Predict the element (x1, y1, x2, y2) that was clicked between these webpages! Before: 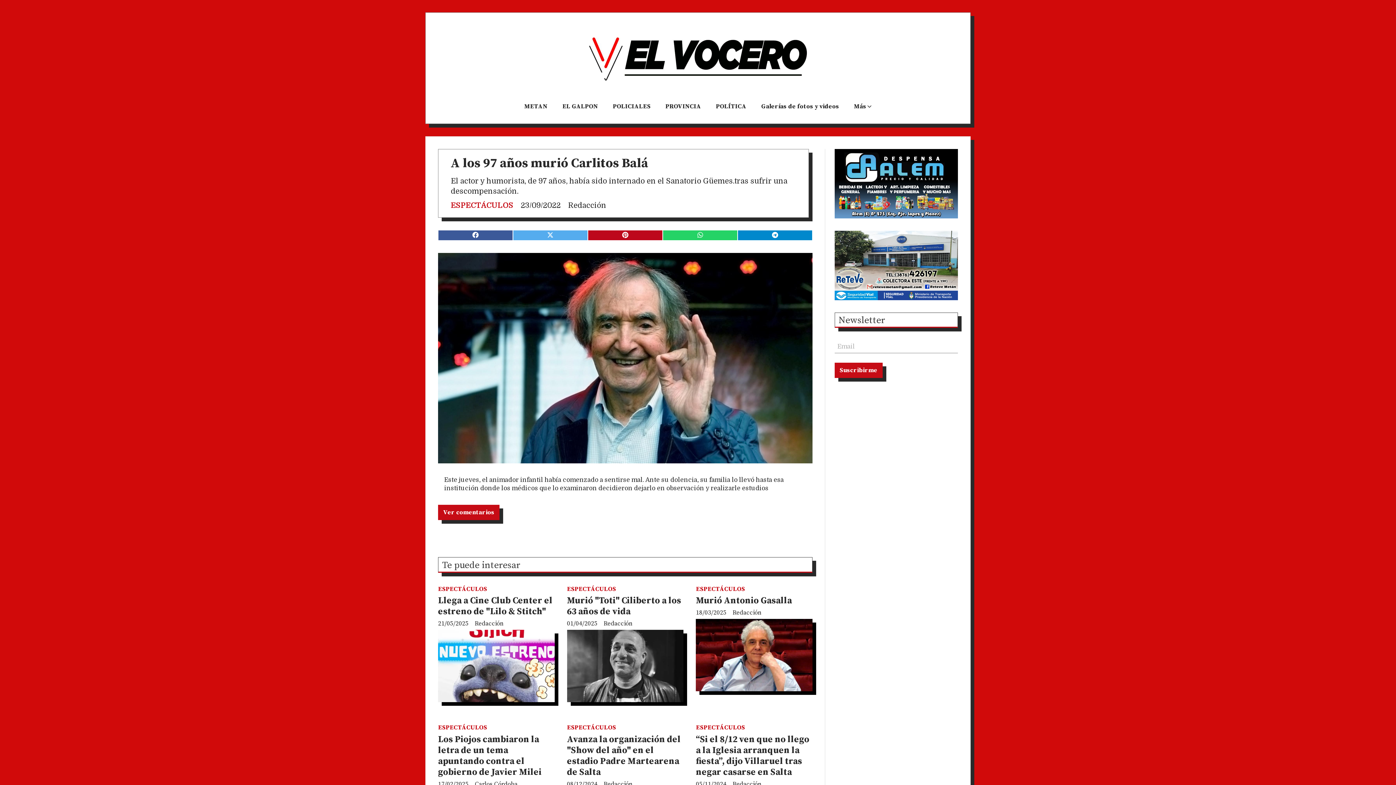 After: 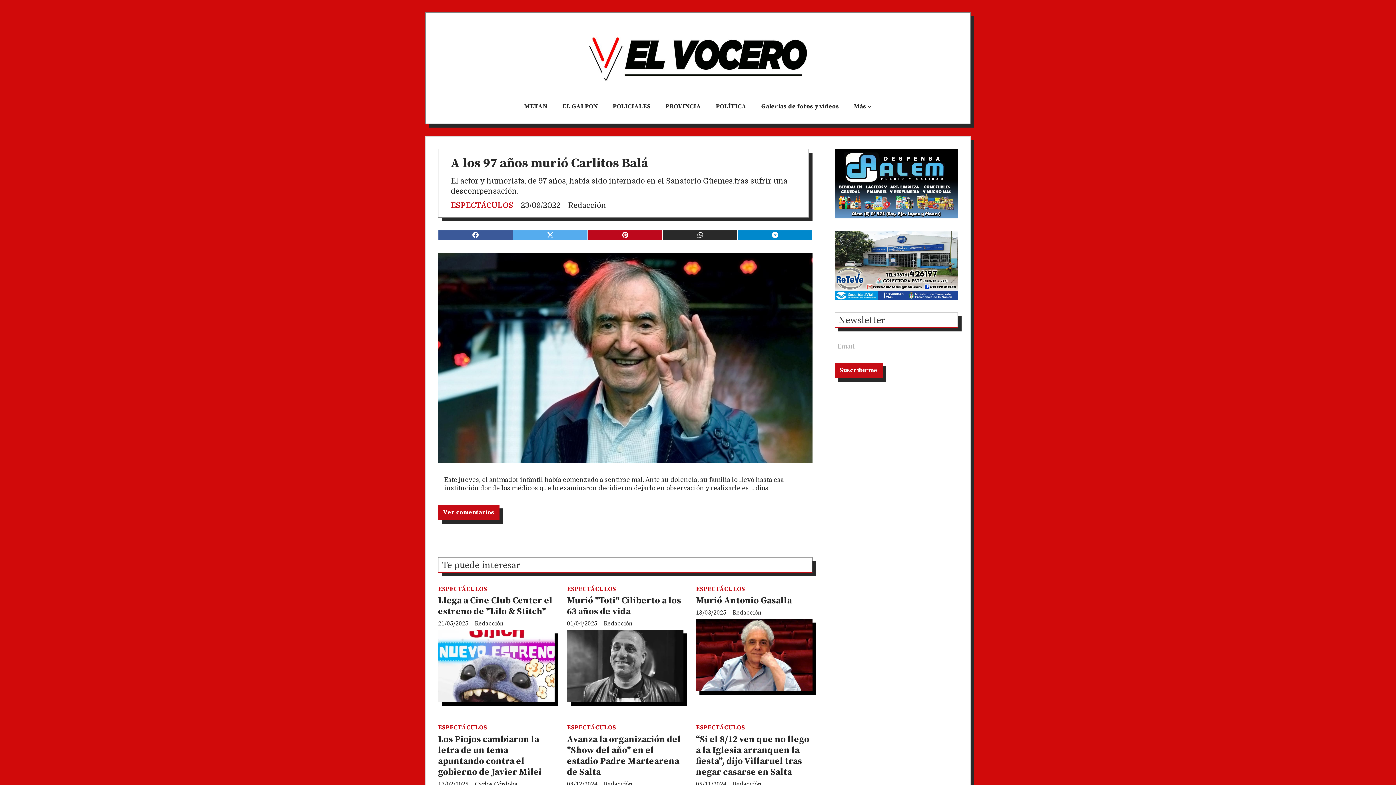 Action: bbox: (663, 230, 737, 240)